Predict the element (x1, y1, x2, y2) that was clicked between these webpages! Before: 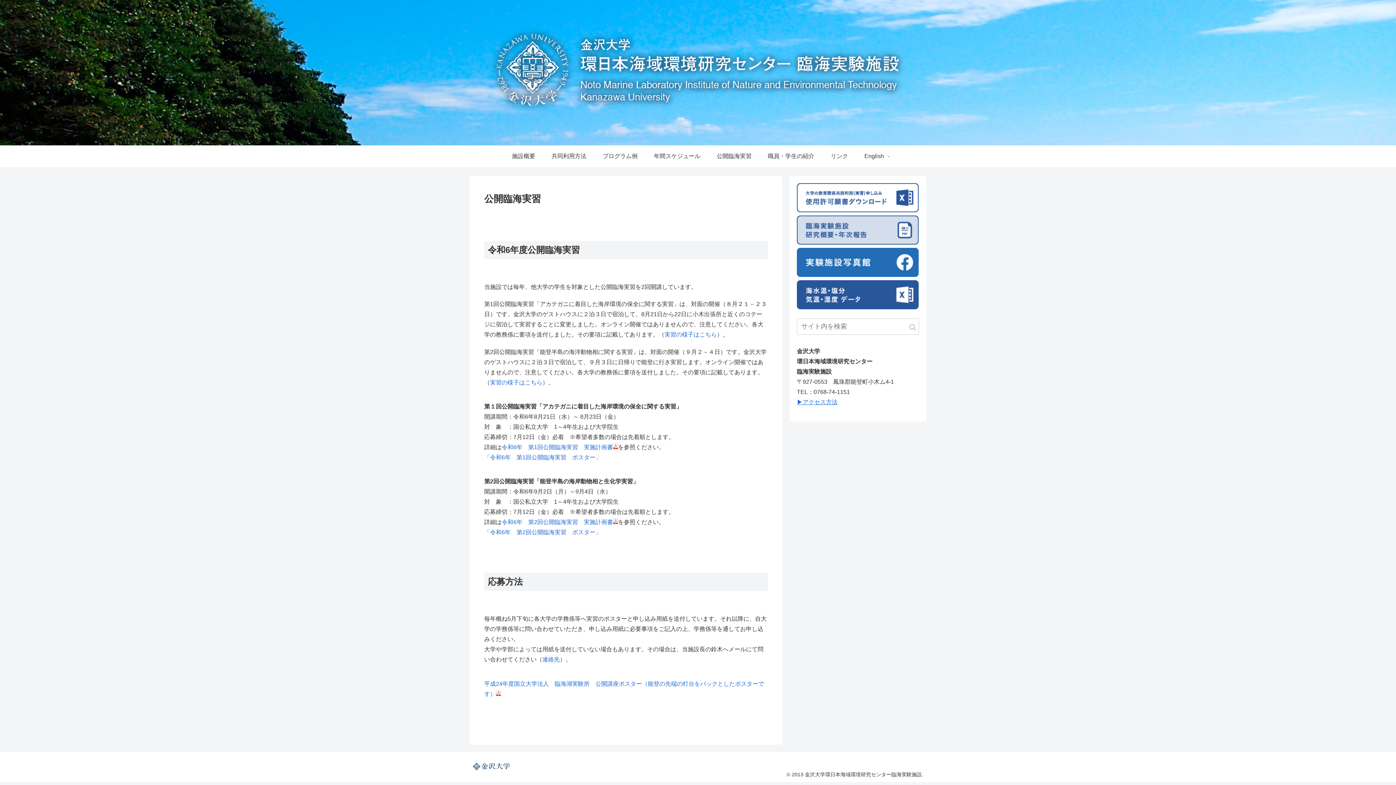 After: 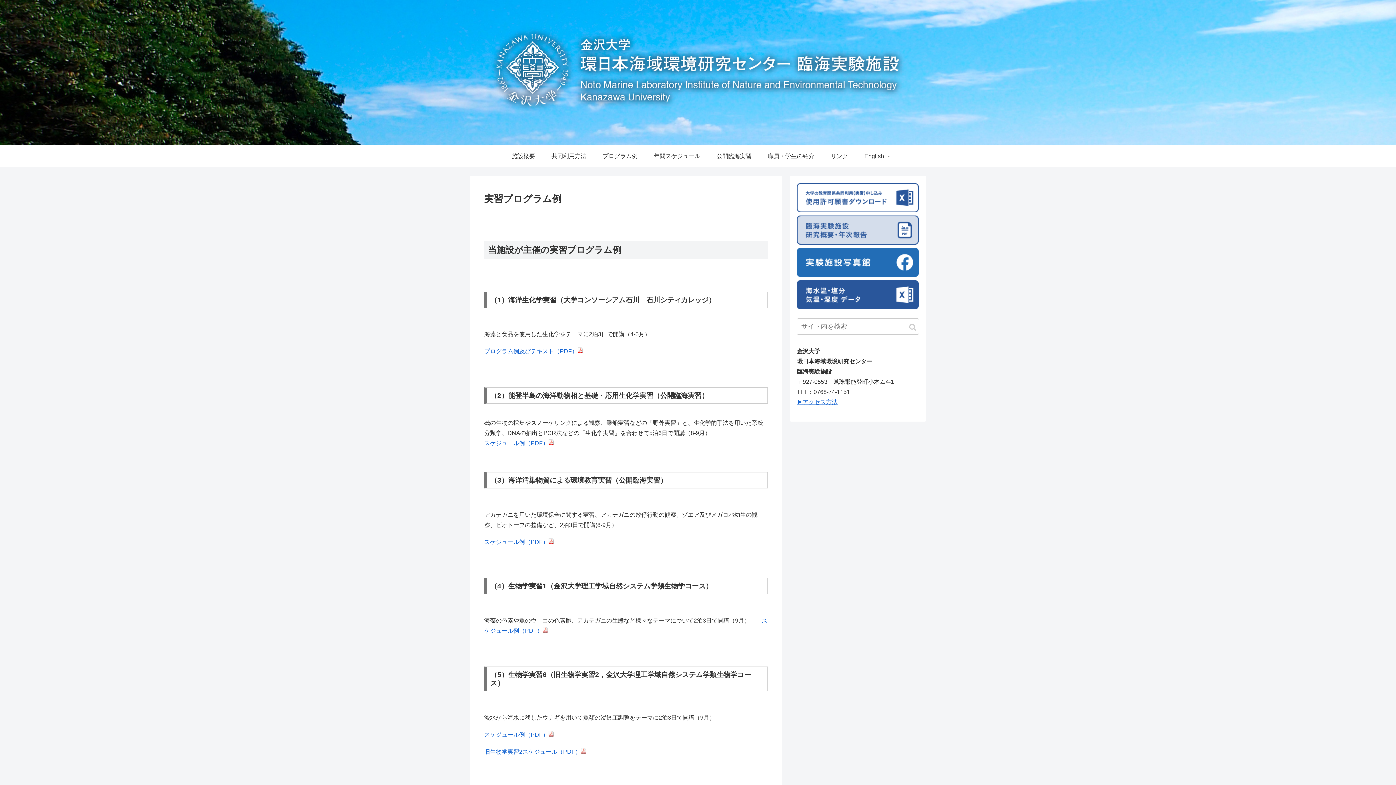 Action: bbox: (594, 145, 645, 167) label: プログラム例